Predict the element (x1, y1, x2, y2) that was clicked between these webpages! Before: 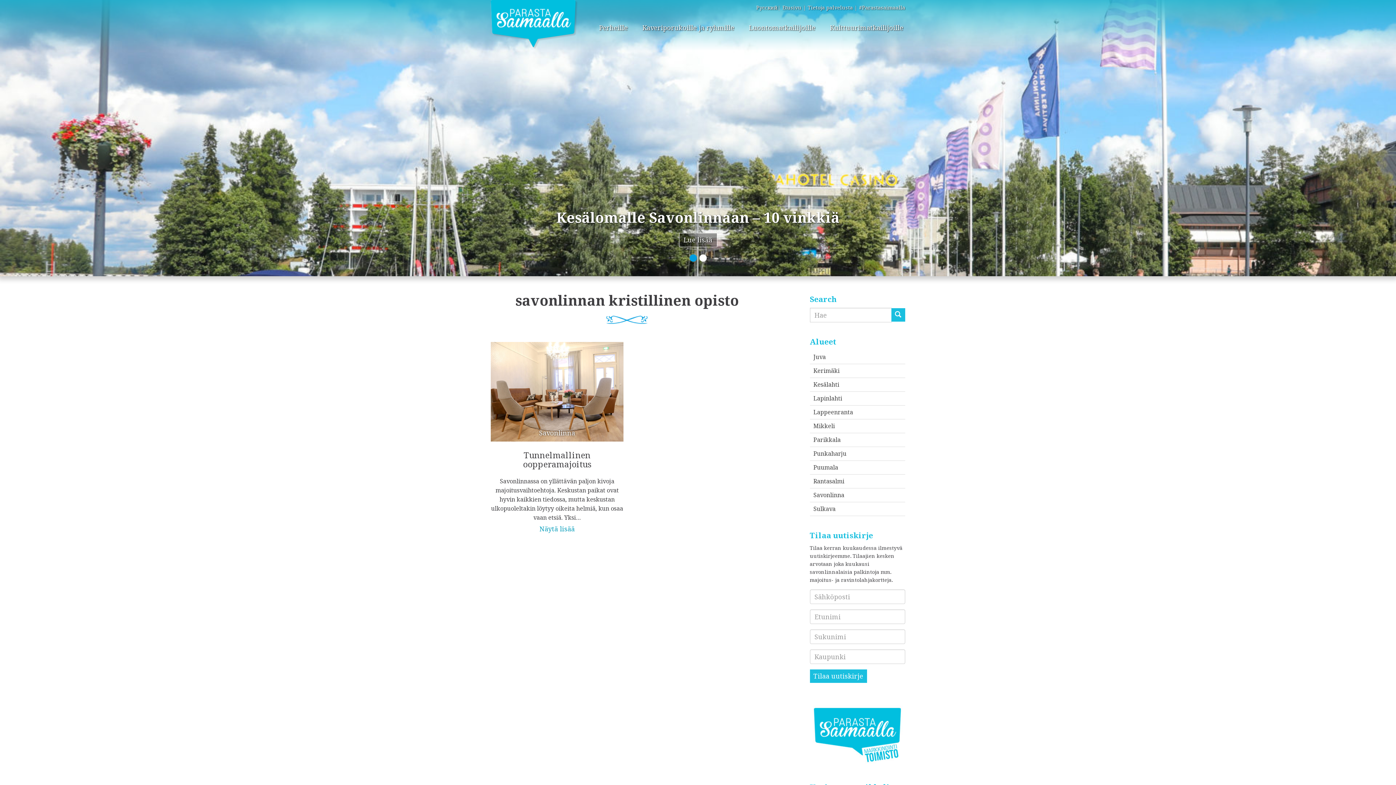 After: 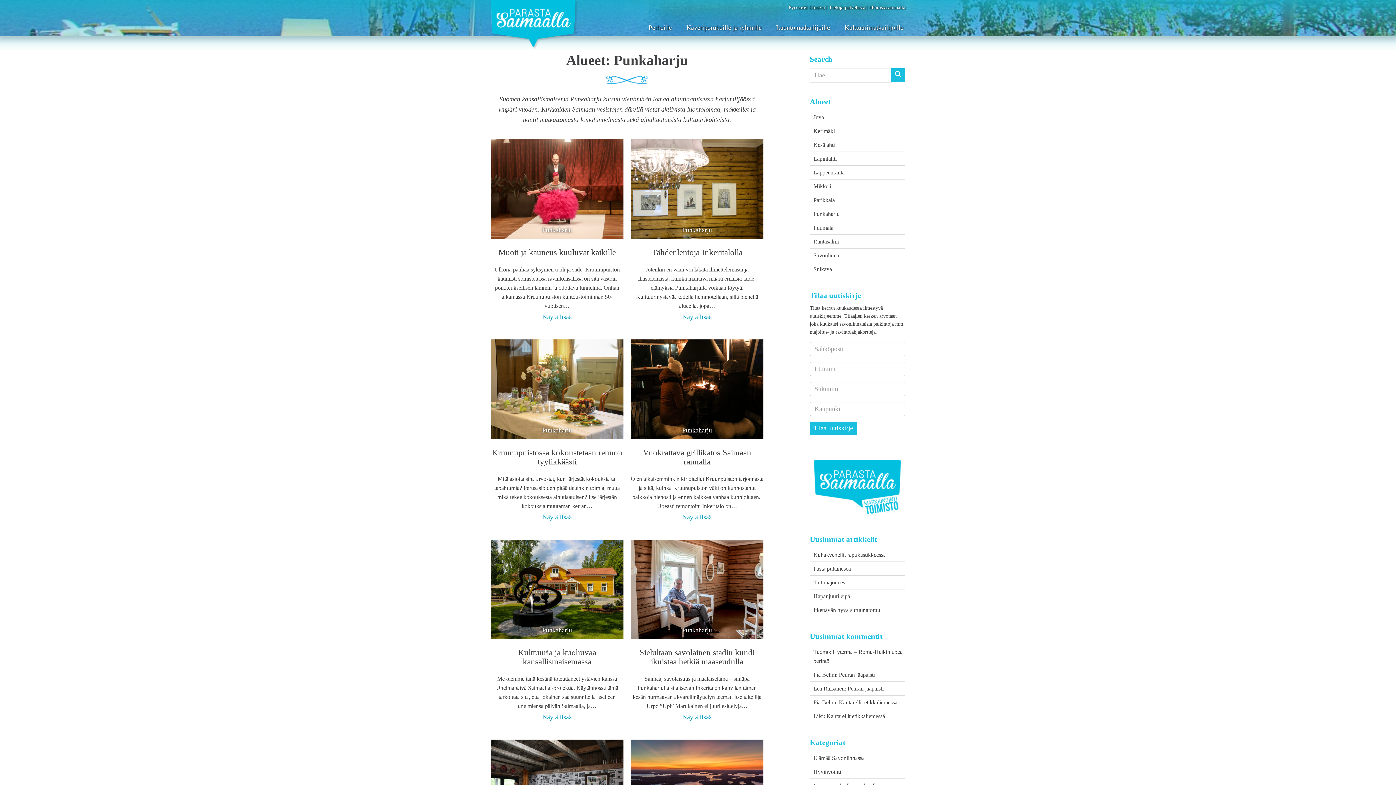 Action: label: Punkaharju bbox: (813, 449, 846, 457)